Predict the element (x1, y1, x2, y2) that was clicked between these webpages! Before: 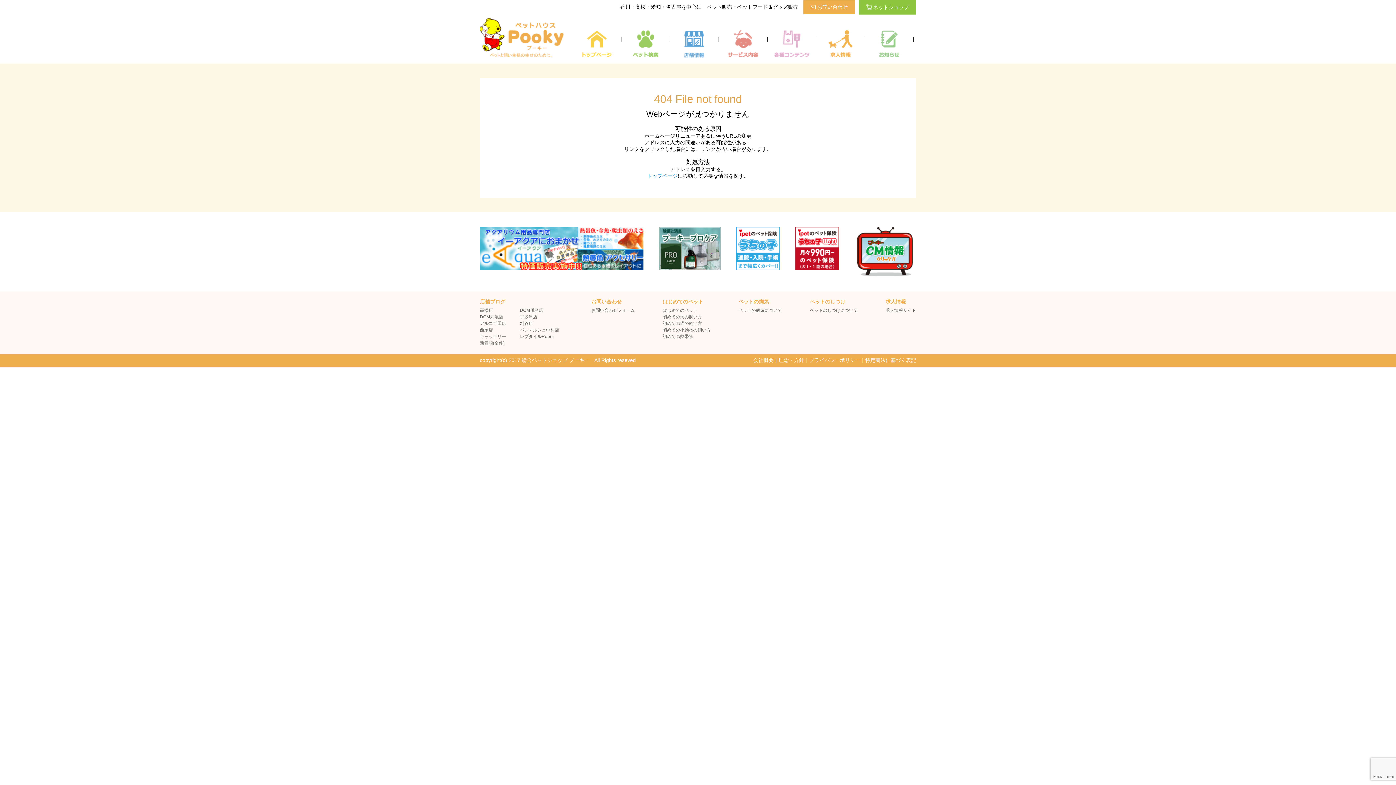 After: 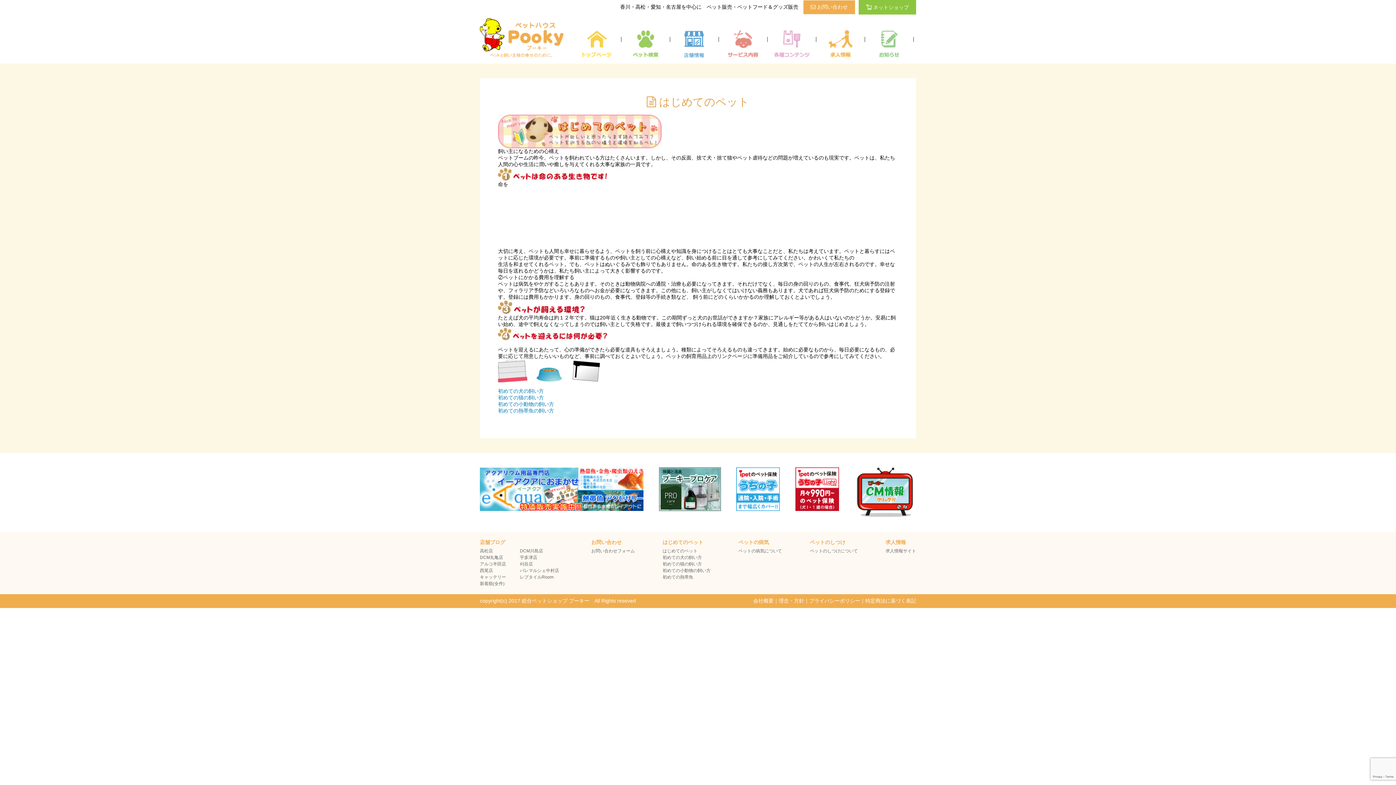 Action: label: はじめてのペット bbox: (662, 308, 697, 313)